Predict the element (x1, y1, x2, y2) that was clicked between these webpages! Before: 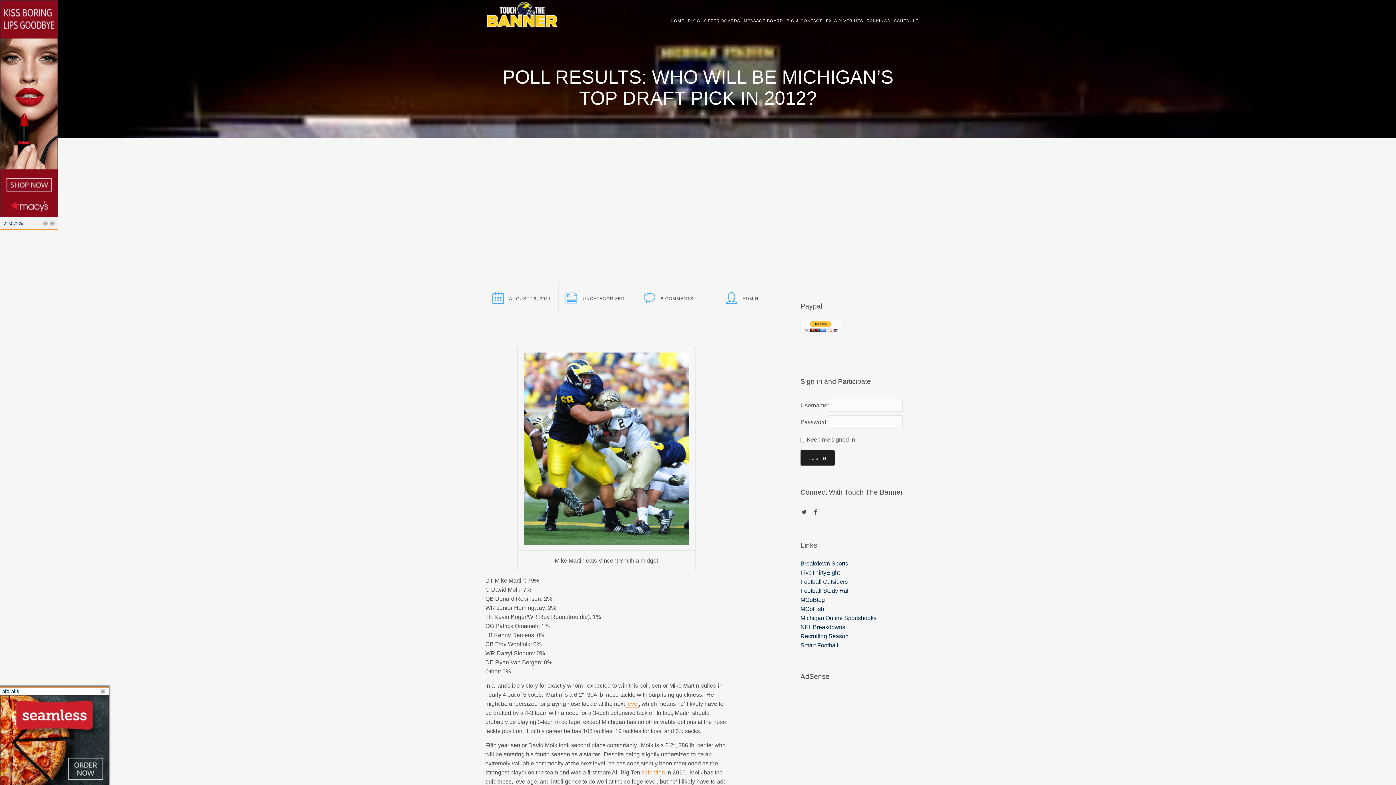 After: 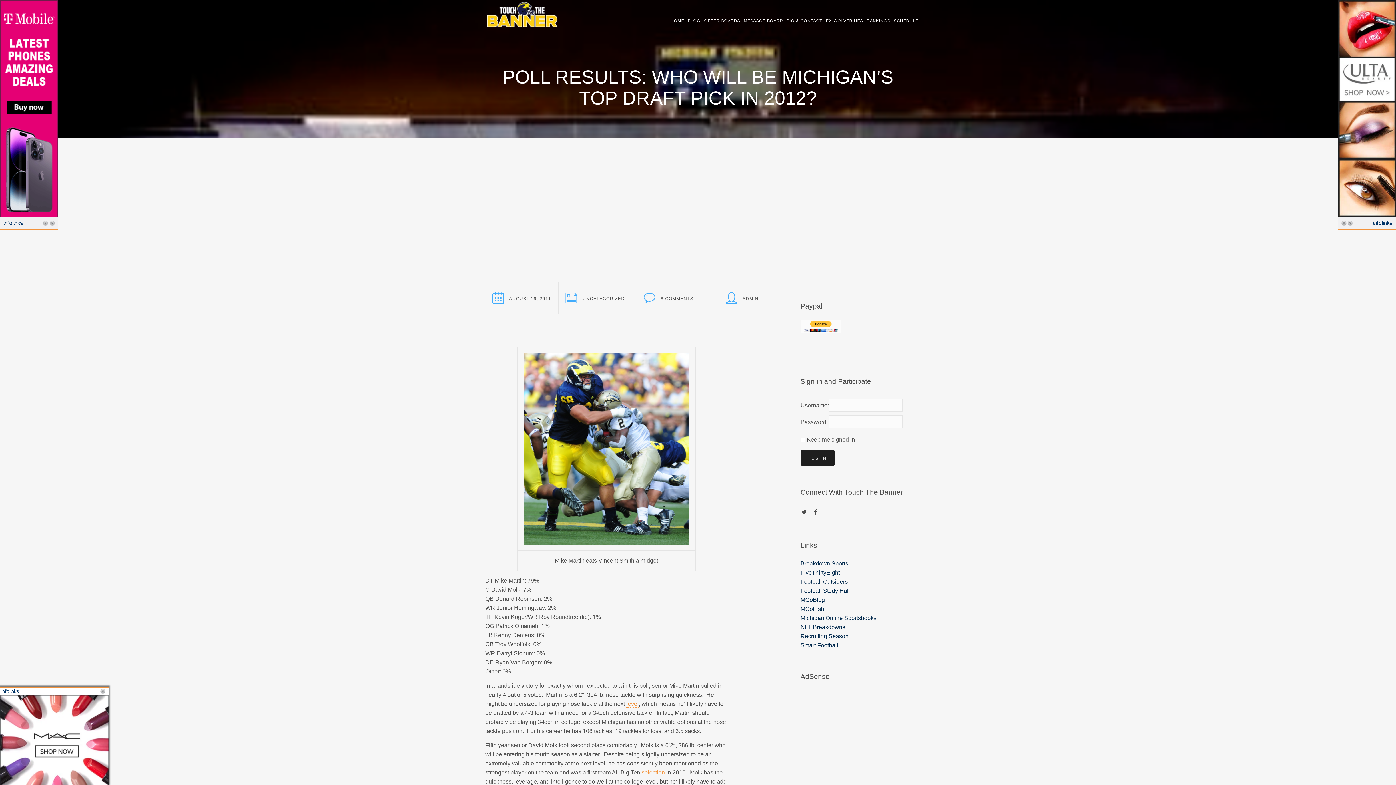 Action: bbox: (800, 560, 848, 566) label: Breakdown Sports